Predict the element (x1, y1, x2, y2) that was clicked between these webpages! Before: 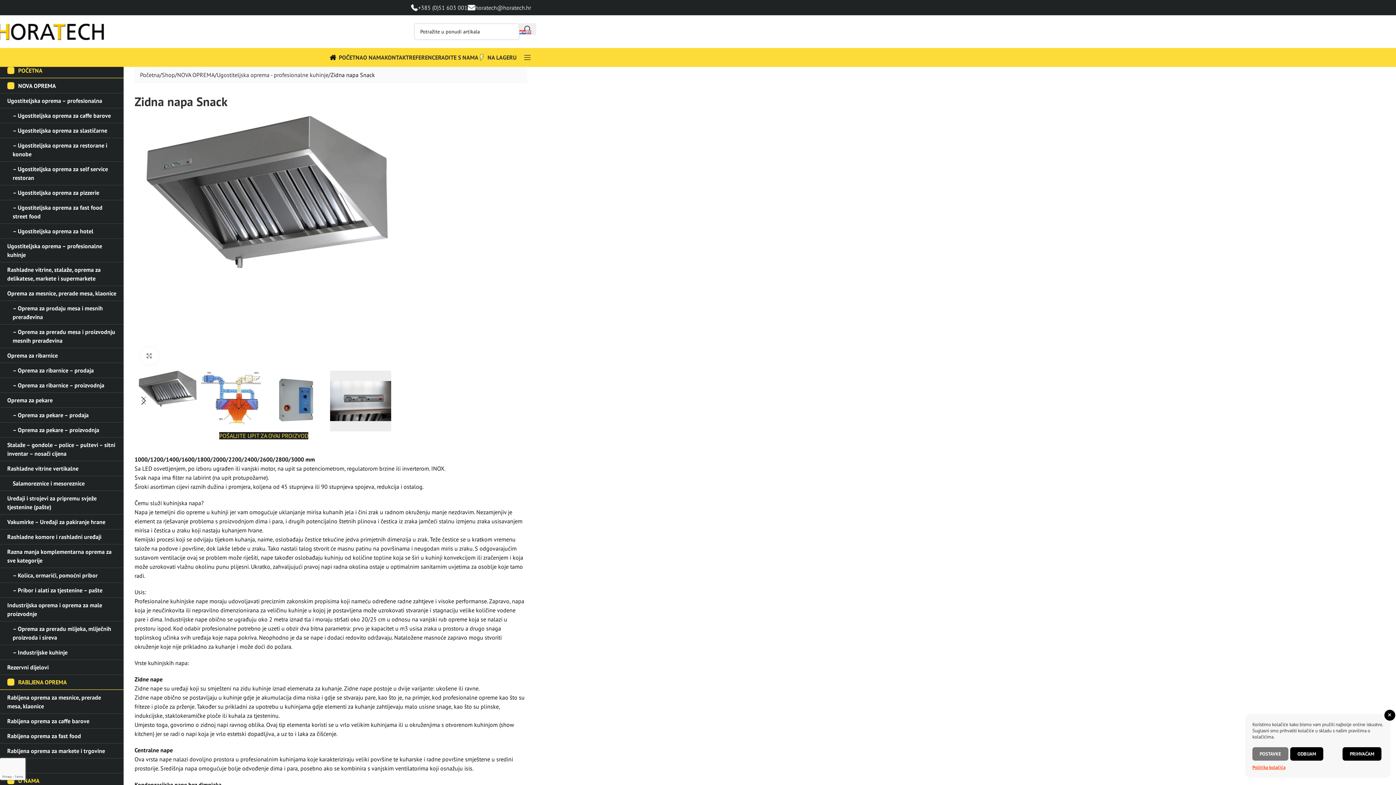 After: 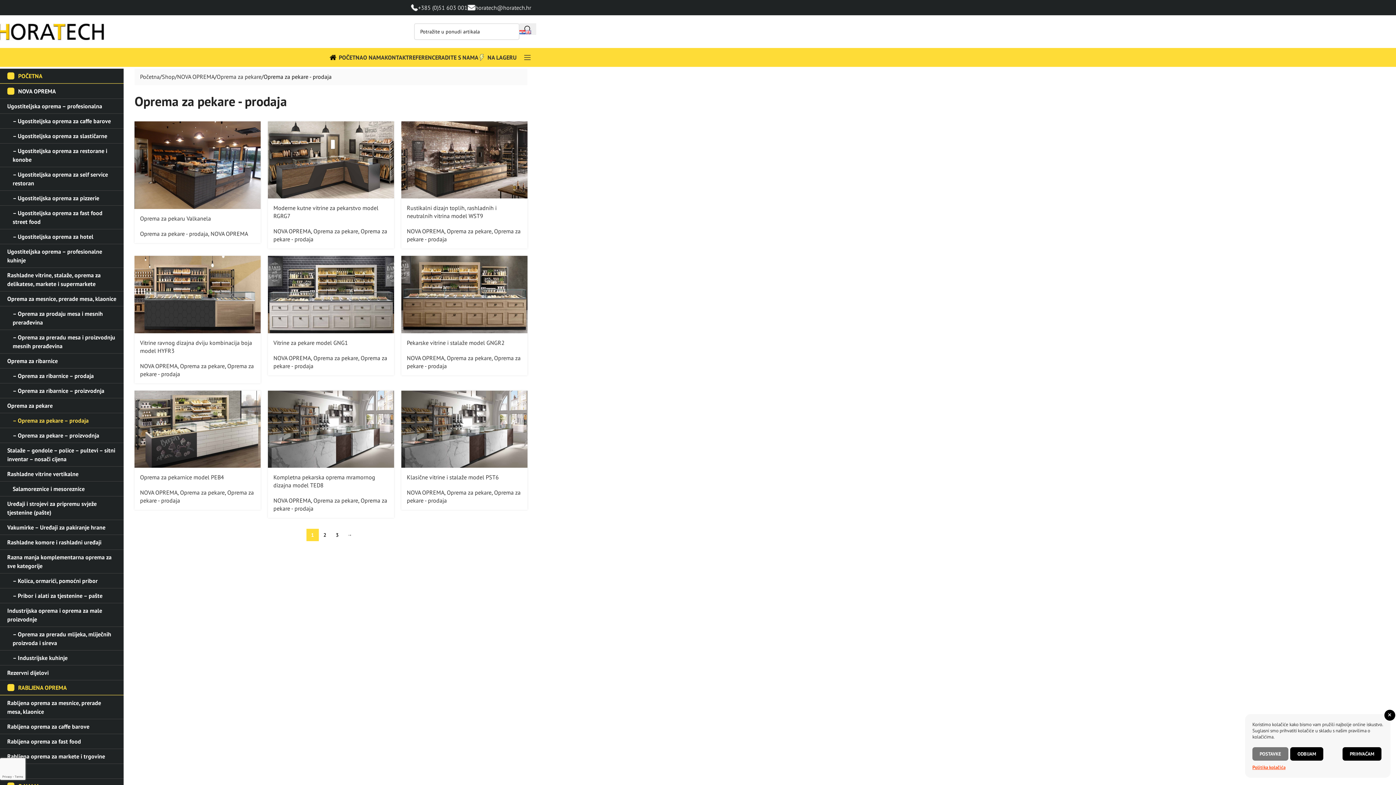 Action: label: – Oprema za pekare – prodaja bbox: (5, 408, 123, 422)